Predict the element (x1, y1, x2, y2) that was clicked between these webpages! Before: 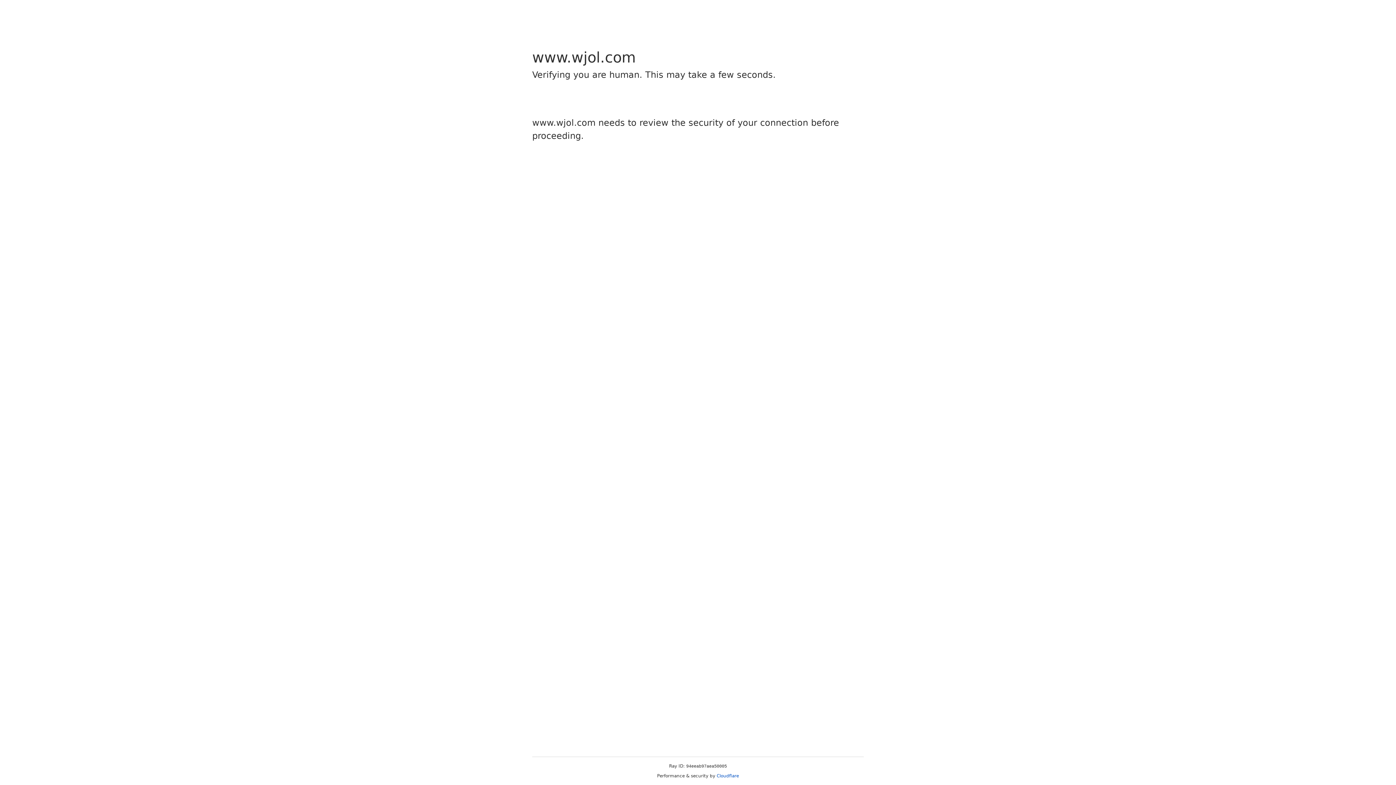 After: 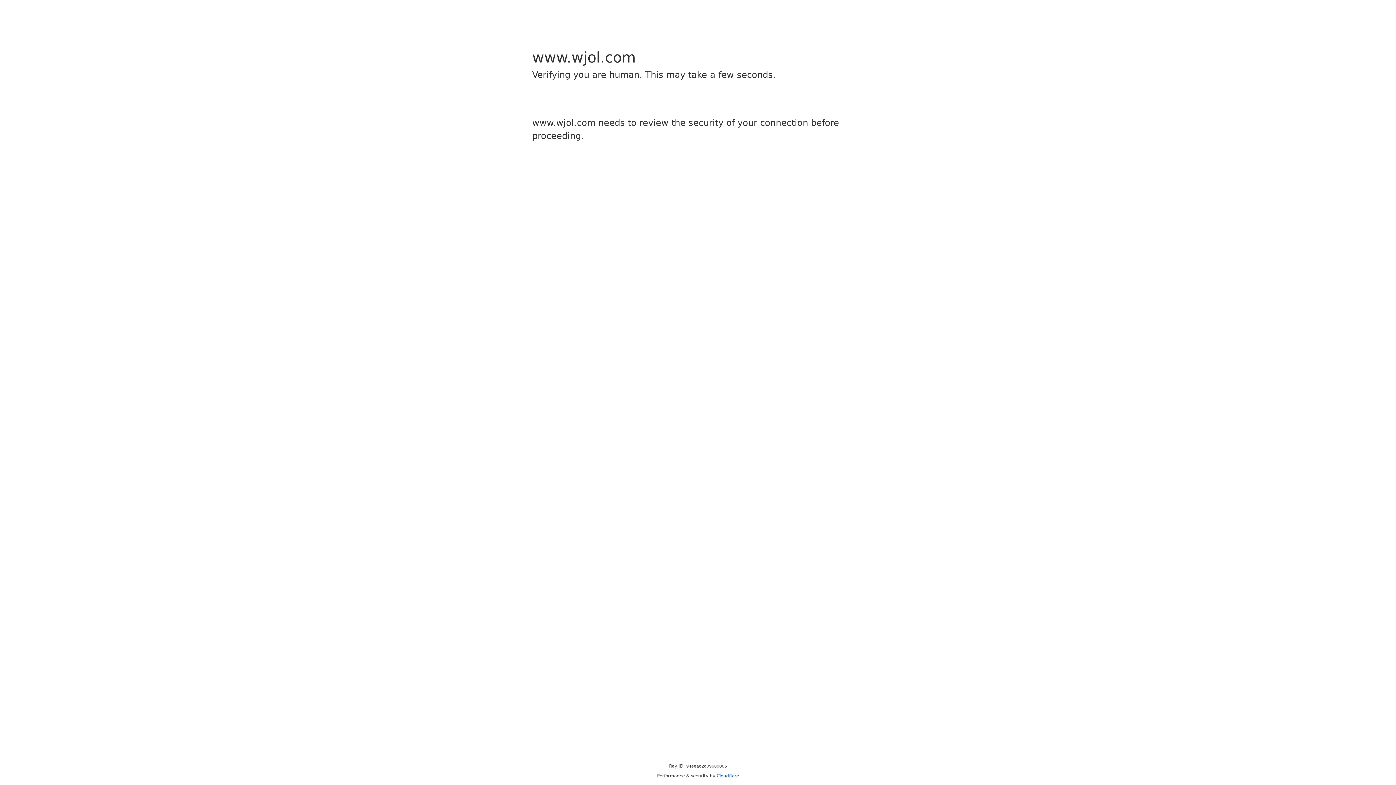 Action: label: Cloudflare bbox: (716, 773, 739, 778)